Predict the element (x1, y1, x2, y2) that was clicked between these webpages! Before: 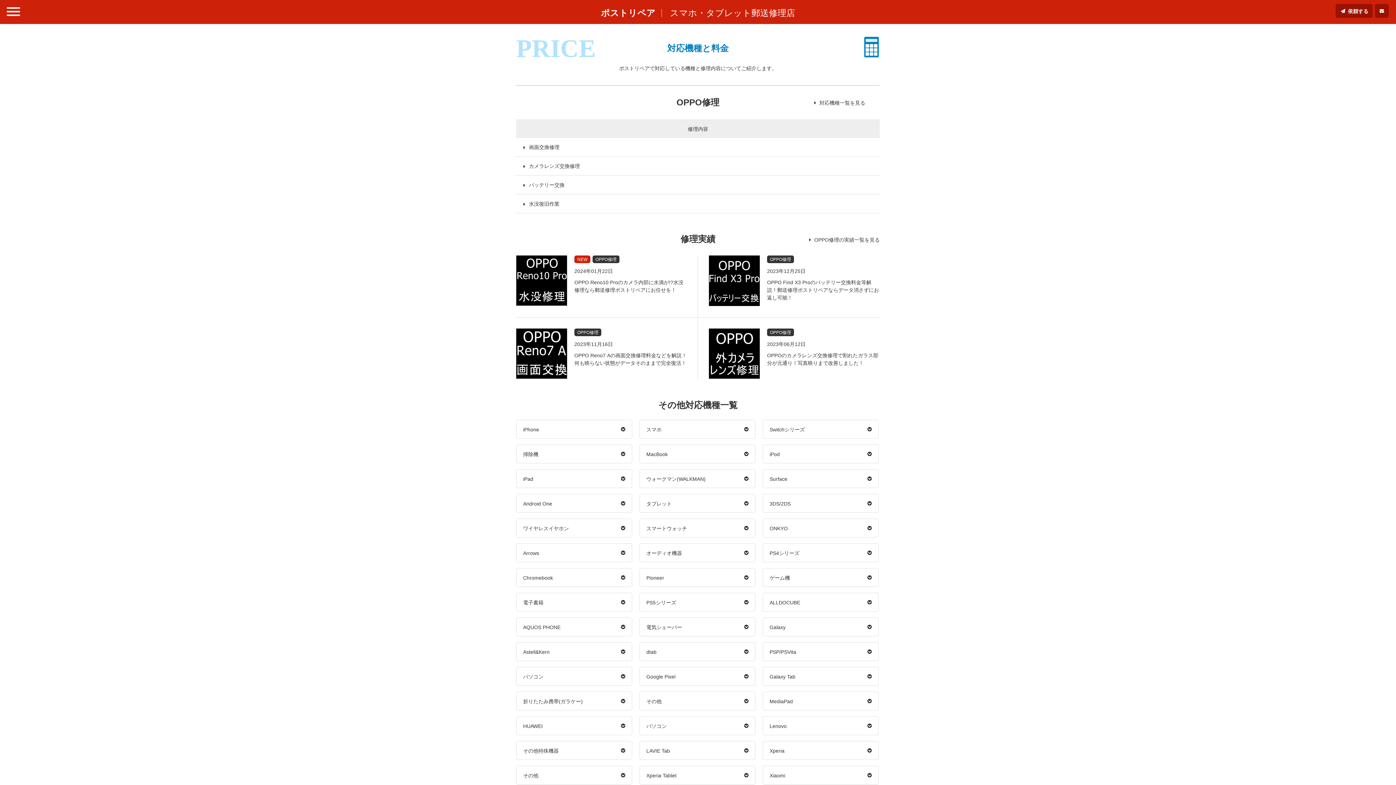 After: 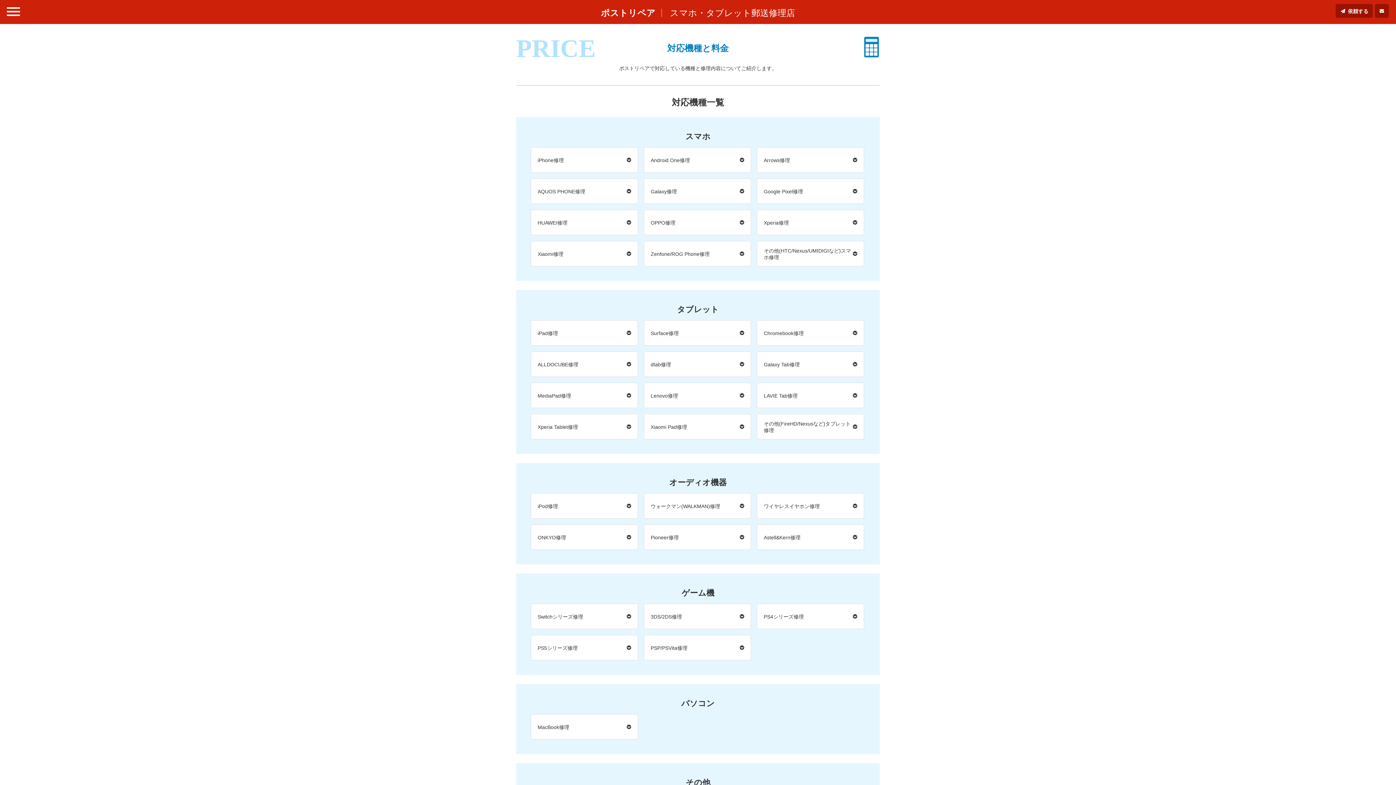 Action: label: 対応機種一覧を見る bbox: (819, 99, 865, 106)